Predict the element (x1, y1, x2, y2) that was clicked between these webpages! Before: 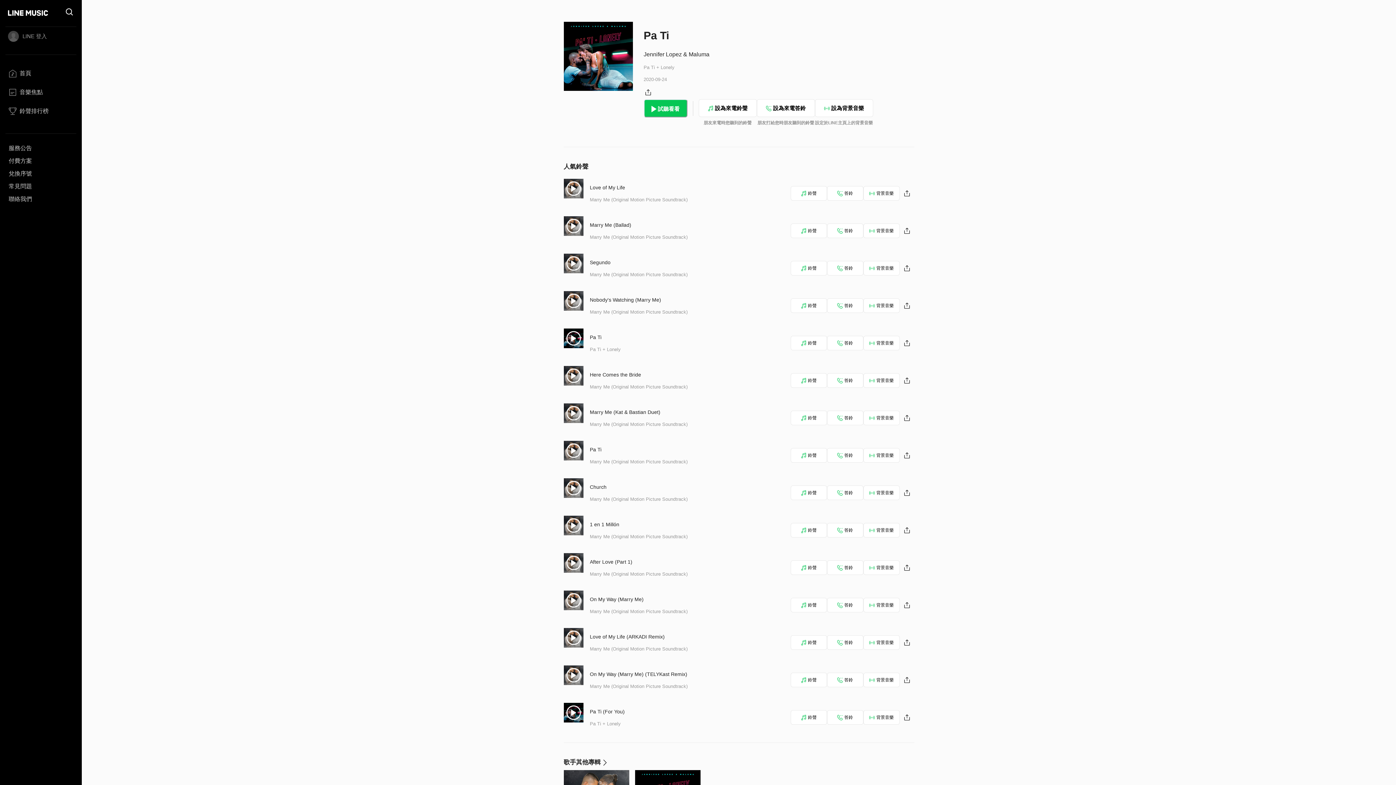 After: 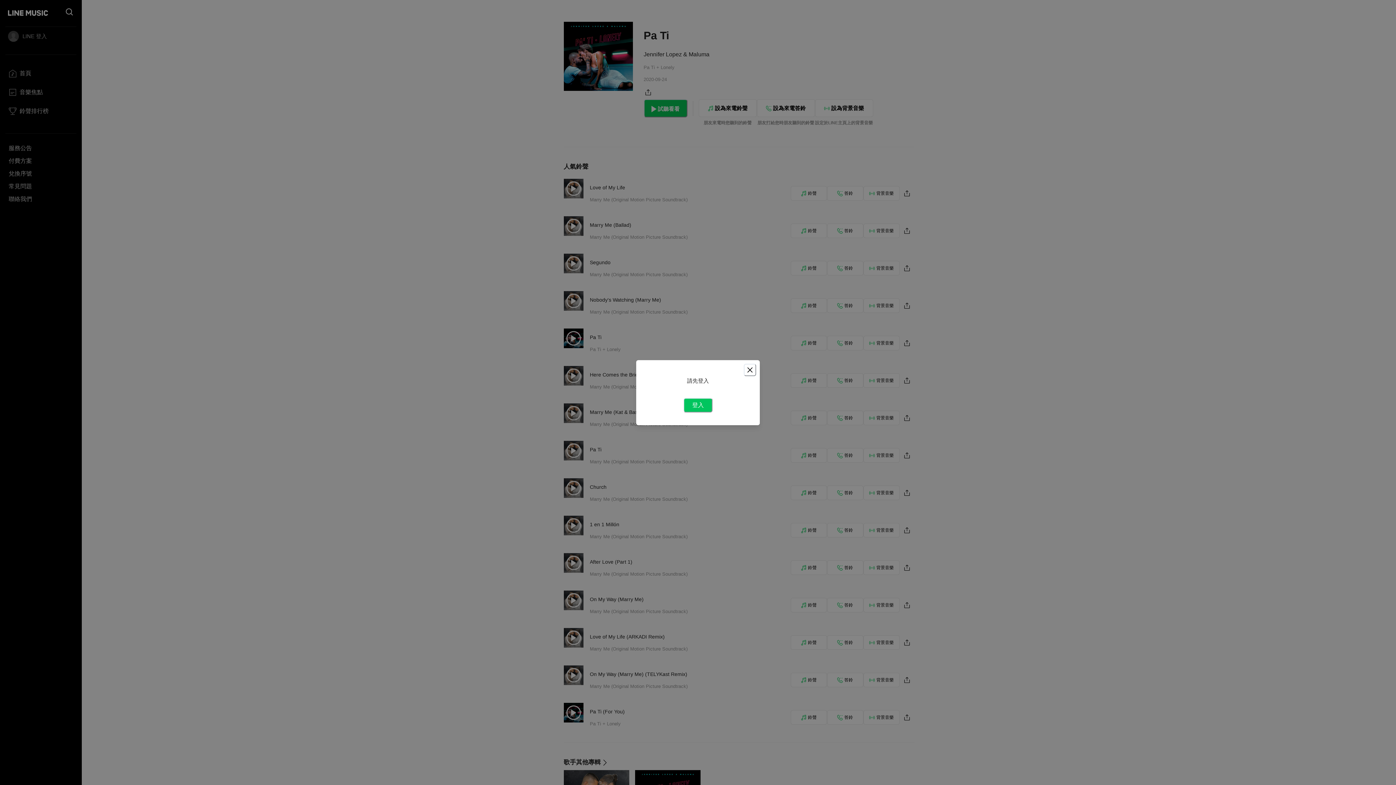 Action: bbox: (790, 635, 827, 650) label: 鈴聲